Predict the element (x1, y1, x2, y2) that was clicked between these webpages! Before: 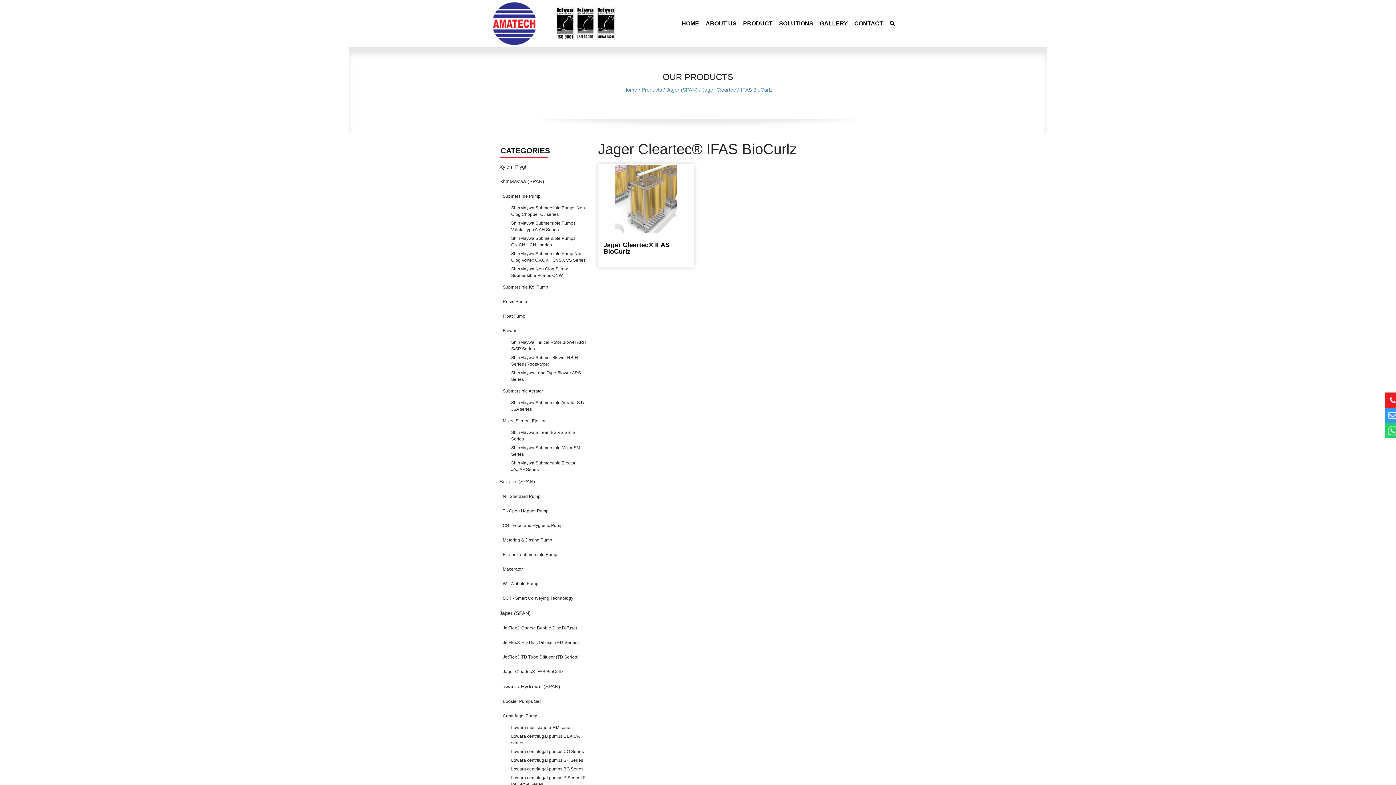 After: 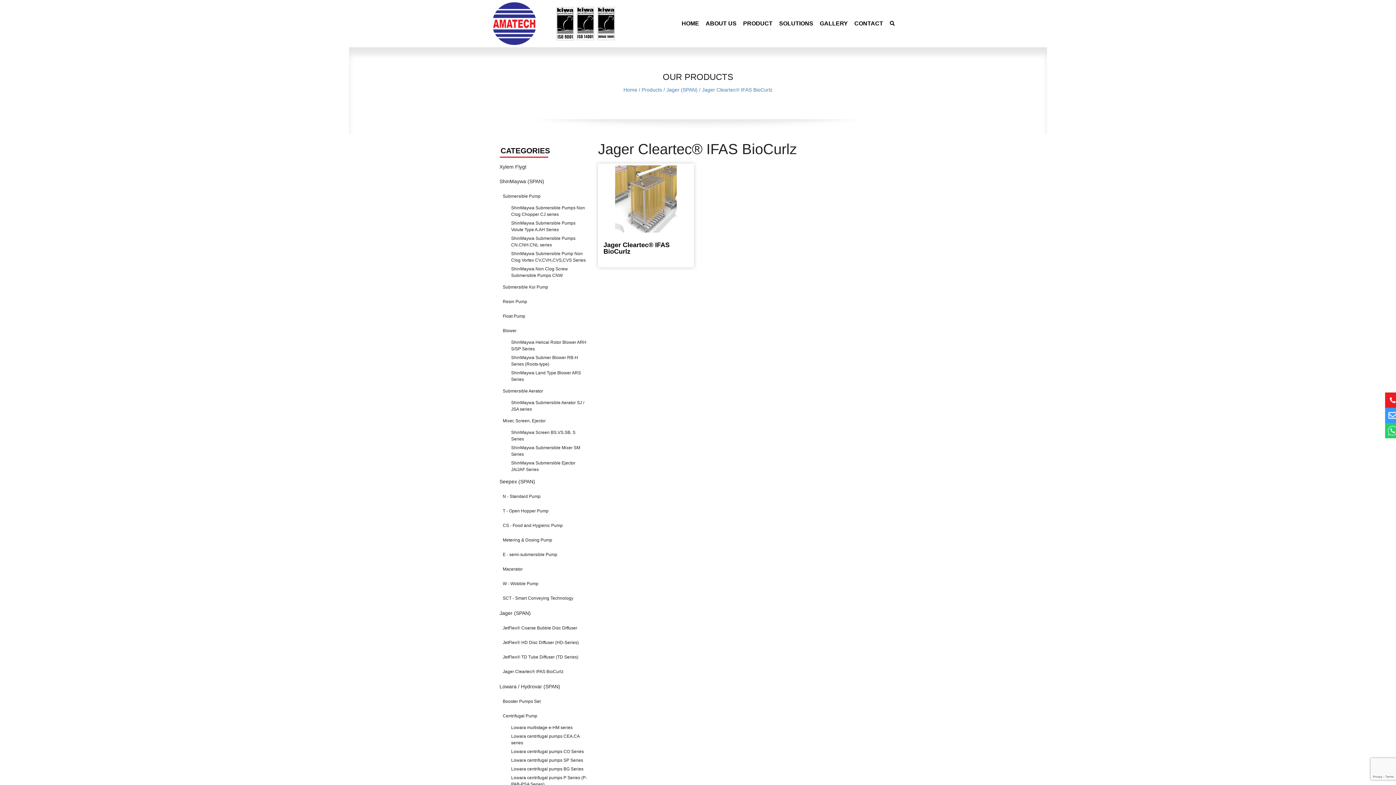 Action: bbox: (1385, 392, 1400, 408)